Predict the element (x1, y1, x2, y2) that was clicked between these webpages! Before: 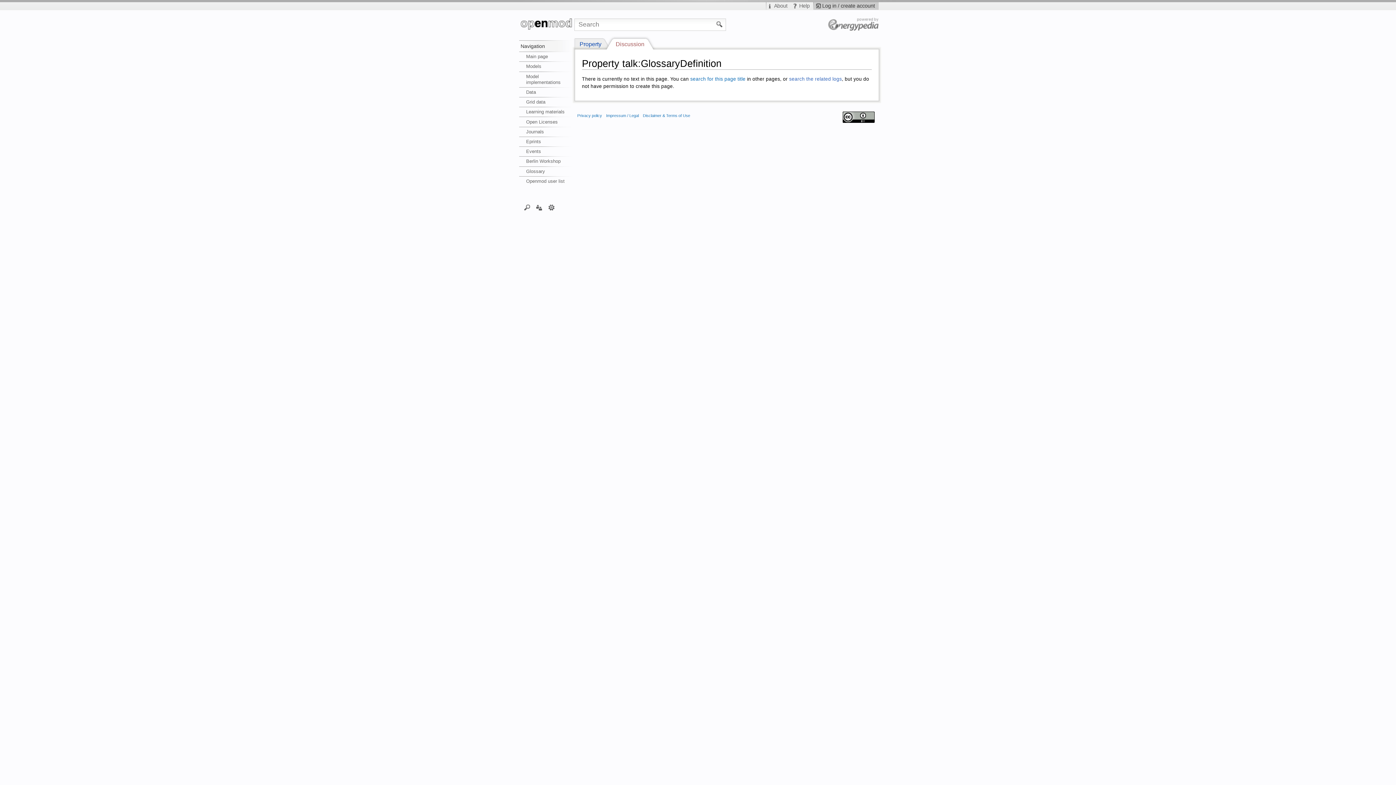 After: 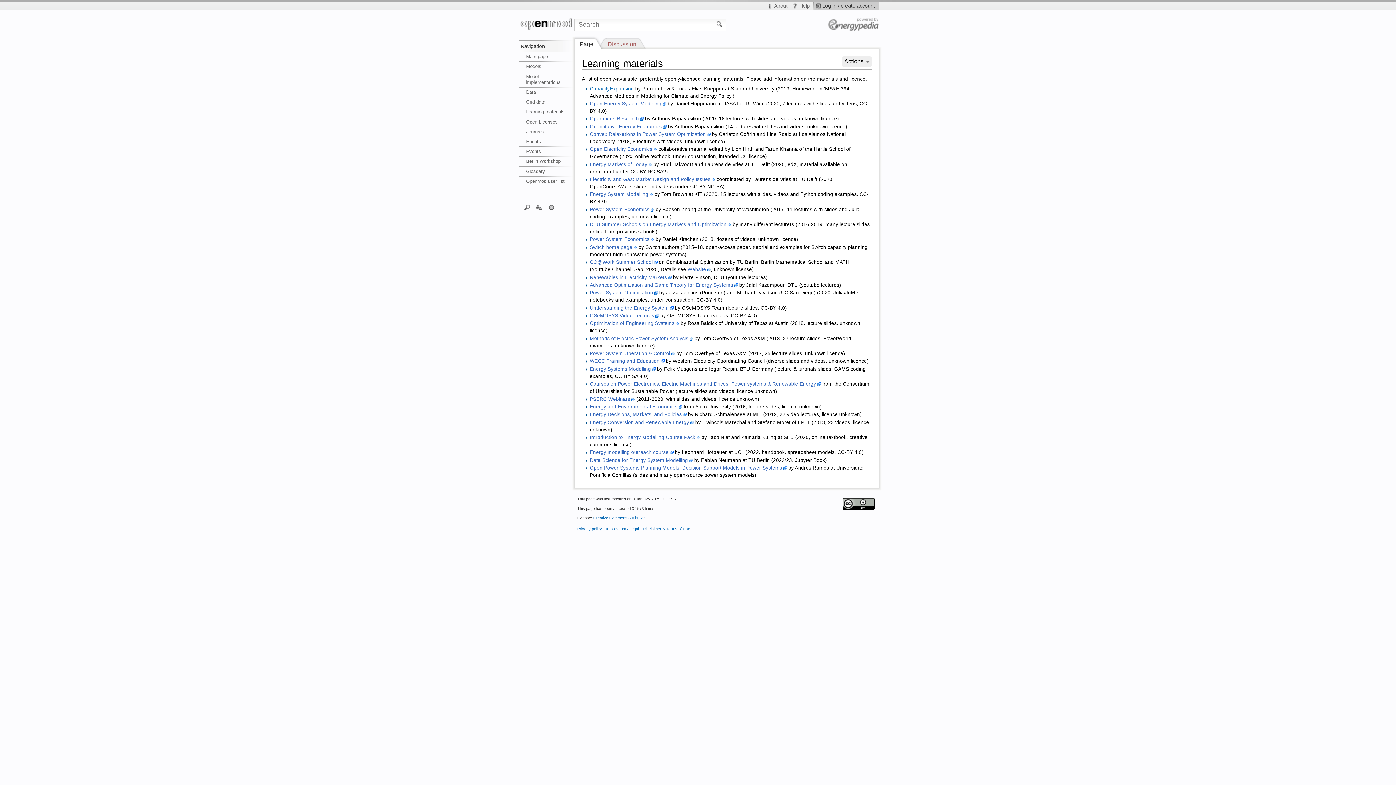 Action: label: Learning materials bbox: (519, 107, 574, 116)